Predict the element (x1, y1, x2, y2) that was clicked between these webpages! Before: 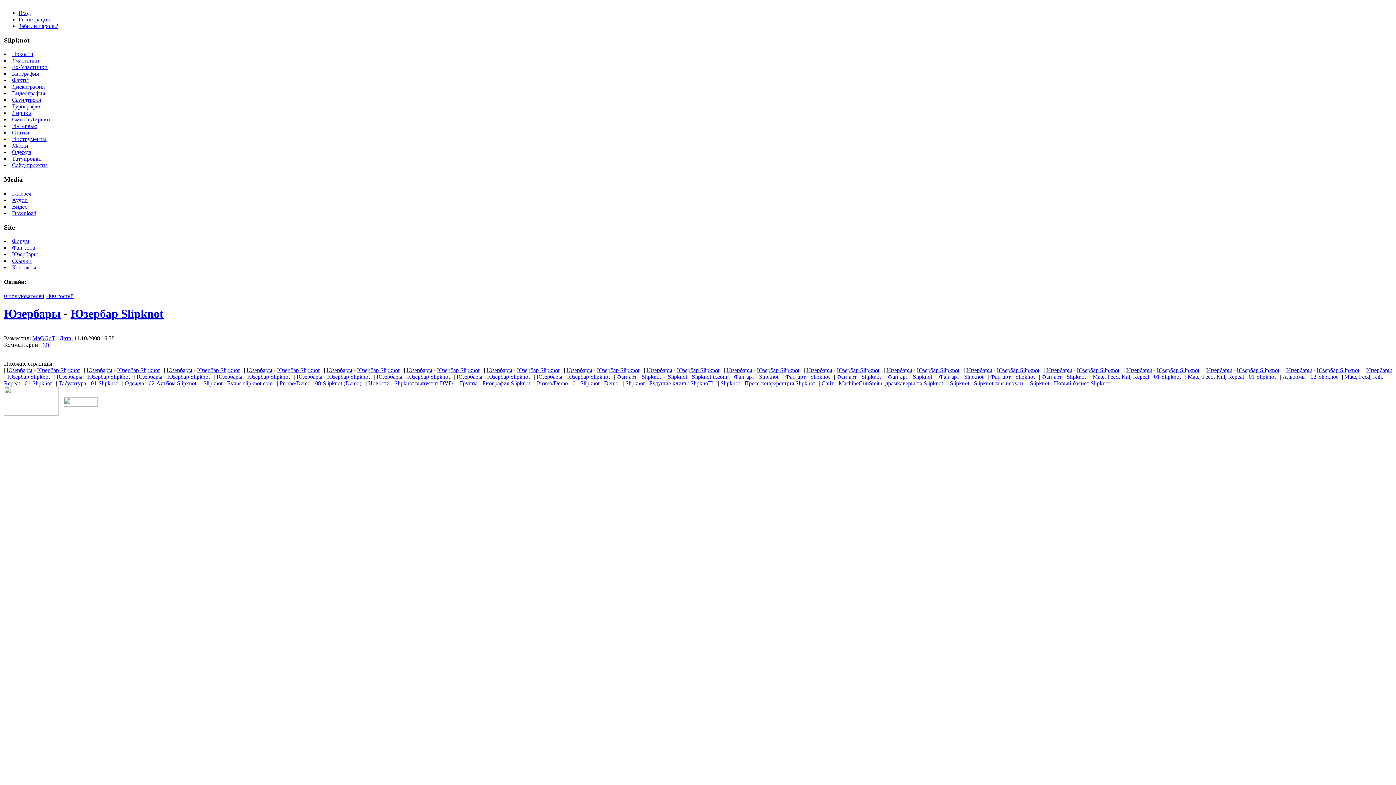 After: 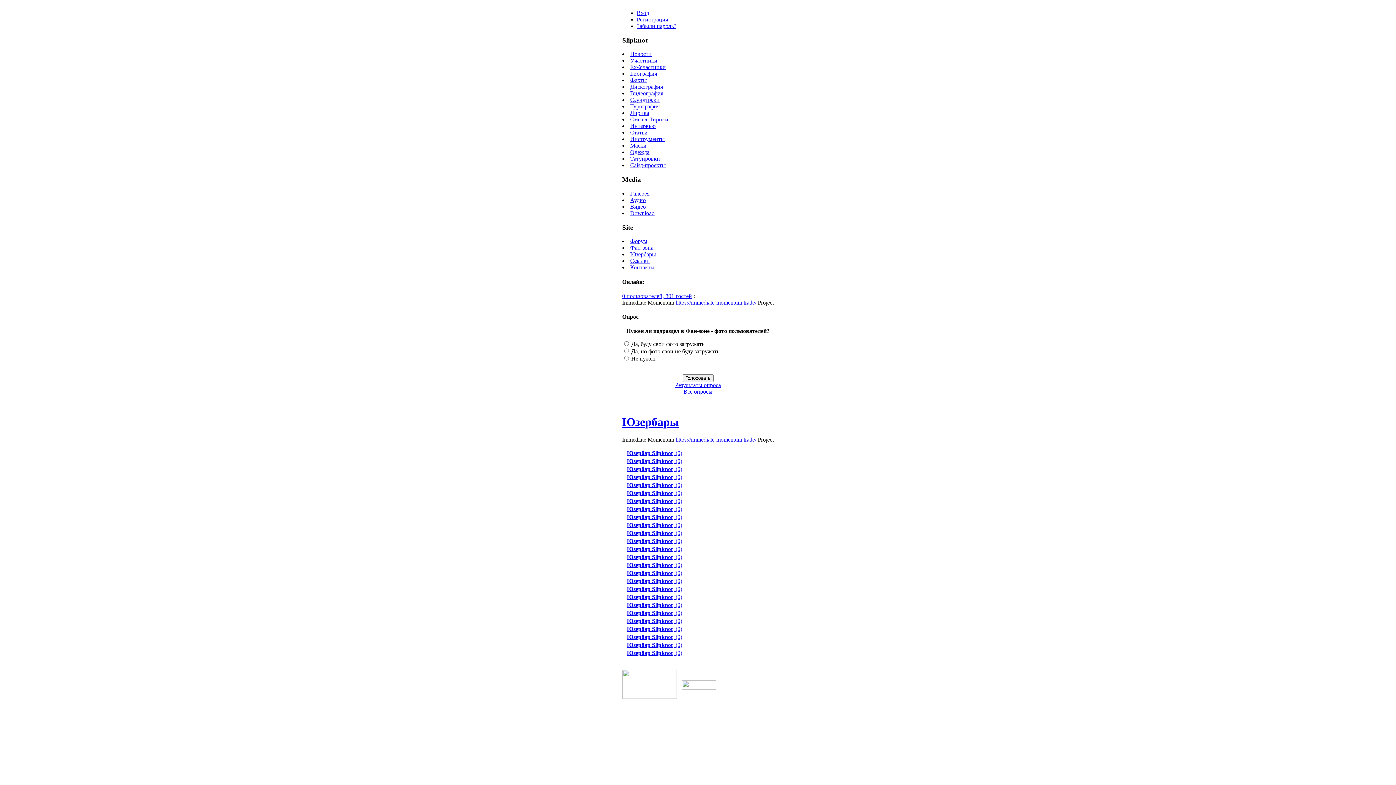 Action: bbox: (406, 367, 432, 373) label: Юзербары